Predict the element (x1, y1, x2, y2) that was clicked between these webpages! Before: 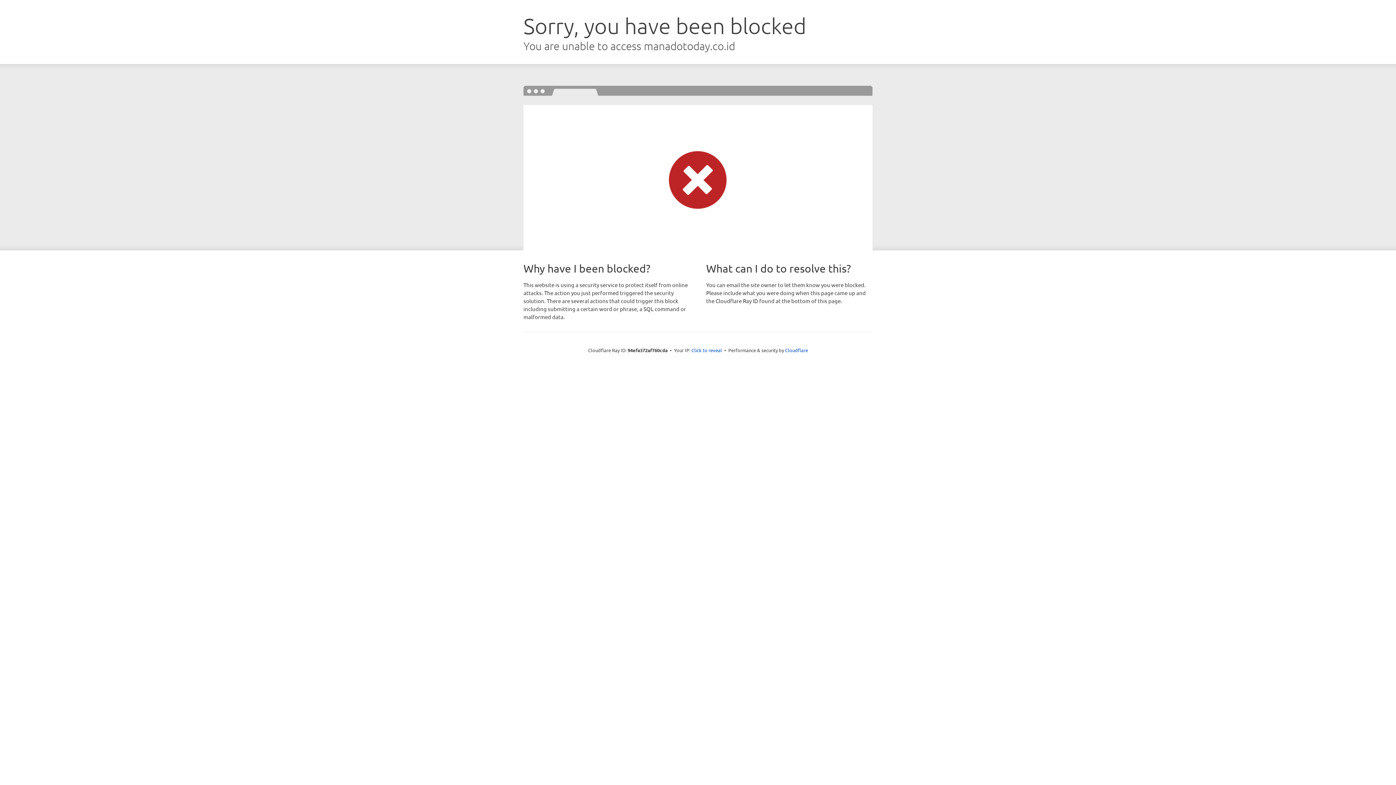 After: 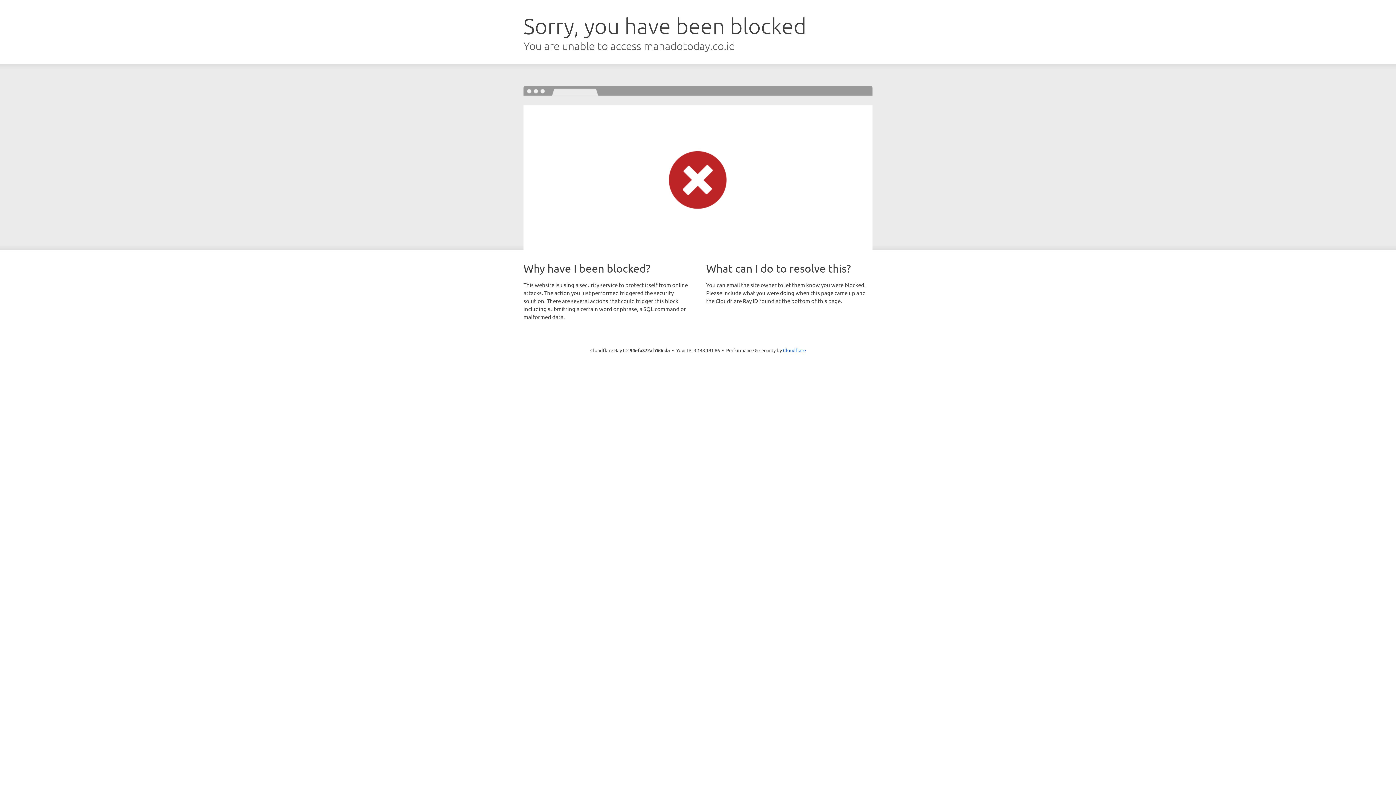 Action: label: Click to reveal bbox: (691, 346, 722, 353)